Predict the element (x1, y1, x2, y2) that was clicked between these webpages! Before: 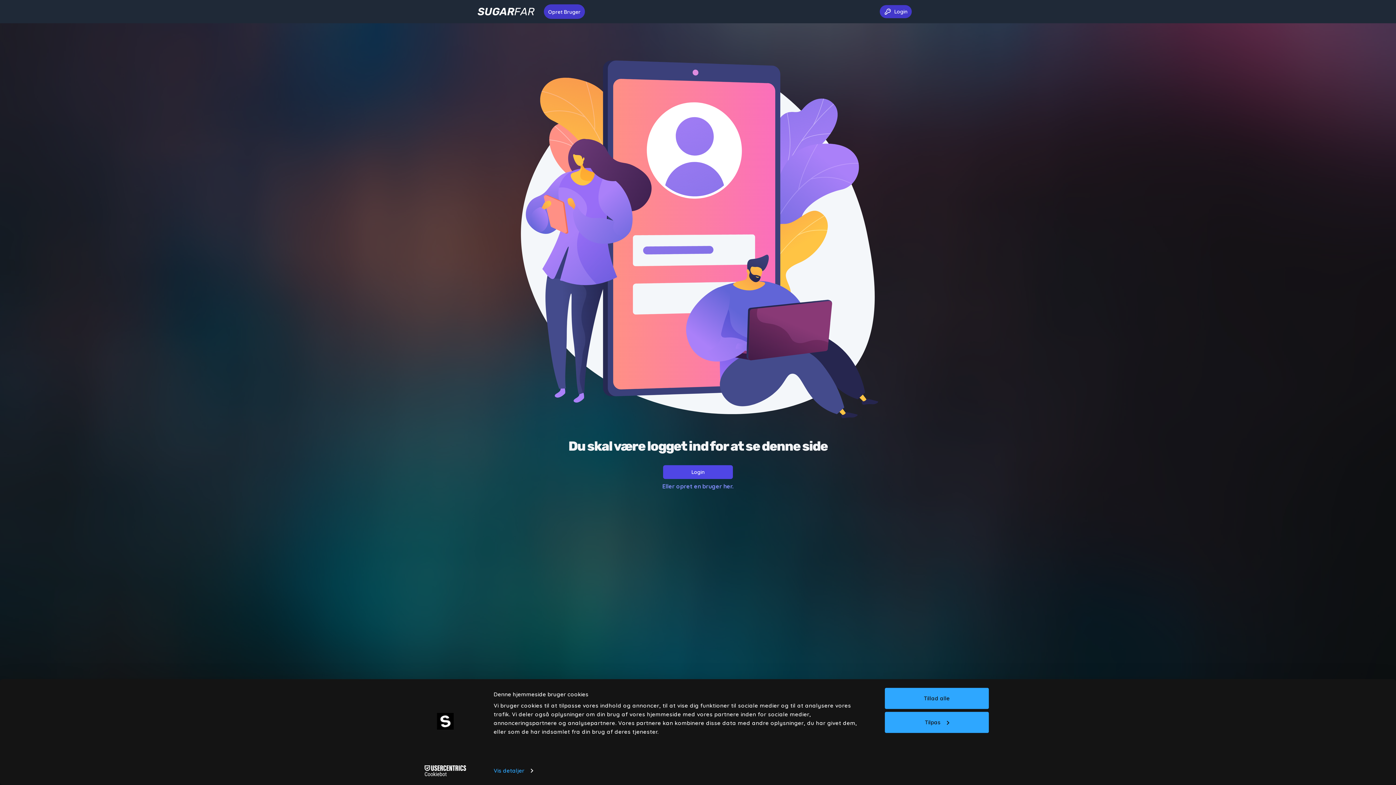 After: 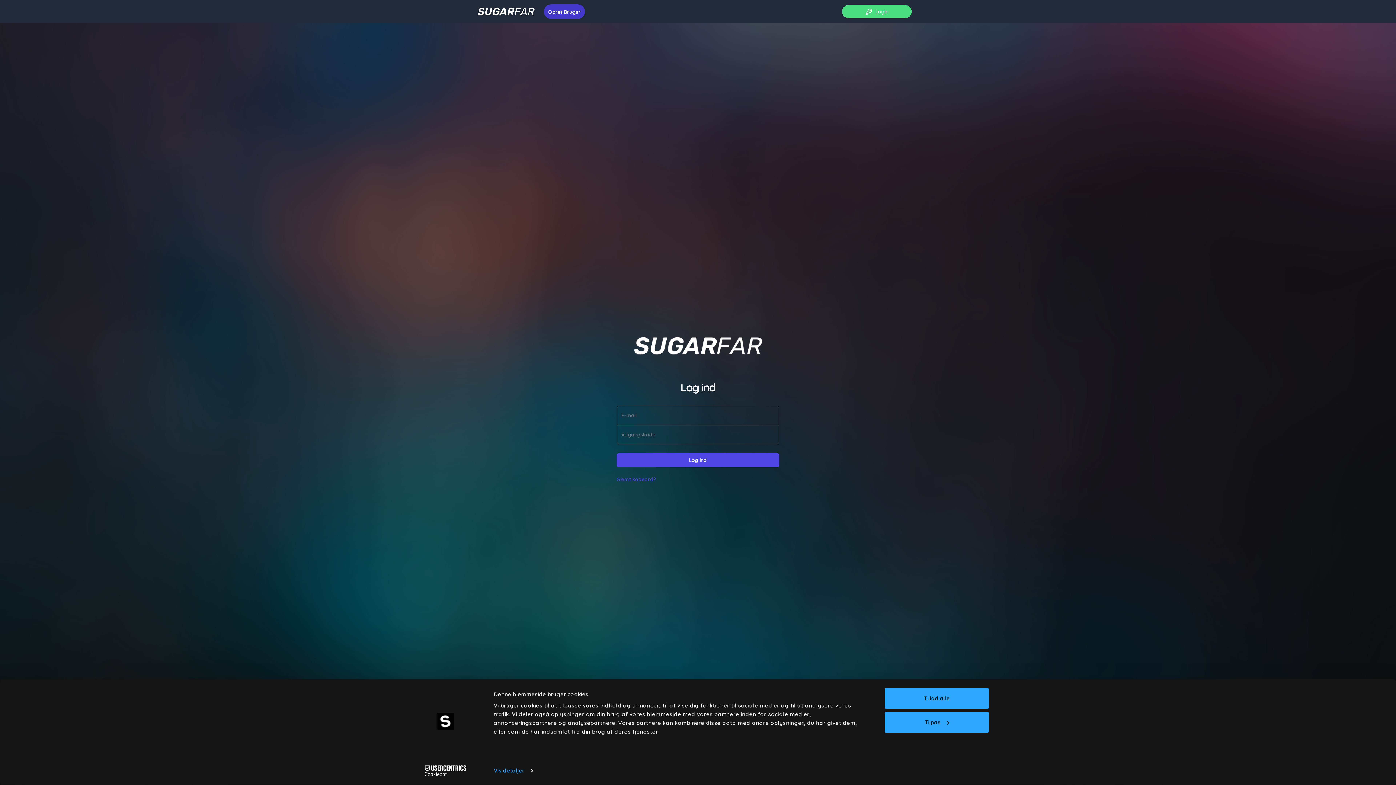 Action: label: Login bbox: (884, 8, 907, 15)